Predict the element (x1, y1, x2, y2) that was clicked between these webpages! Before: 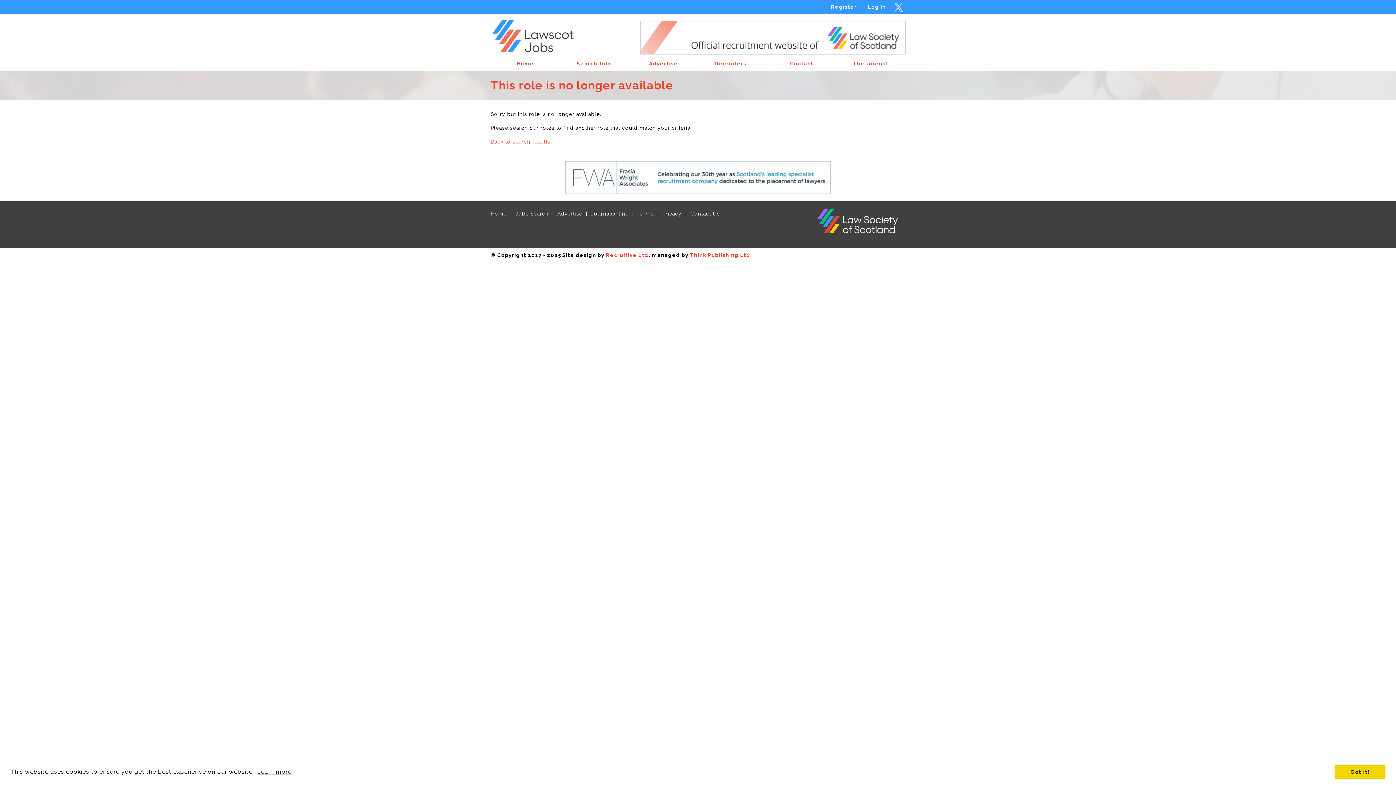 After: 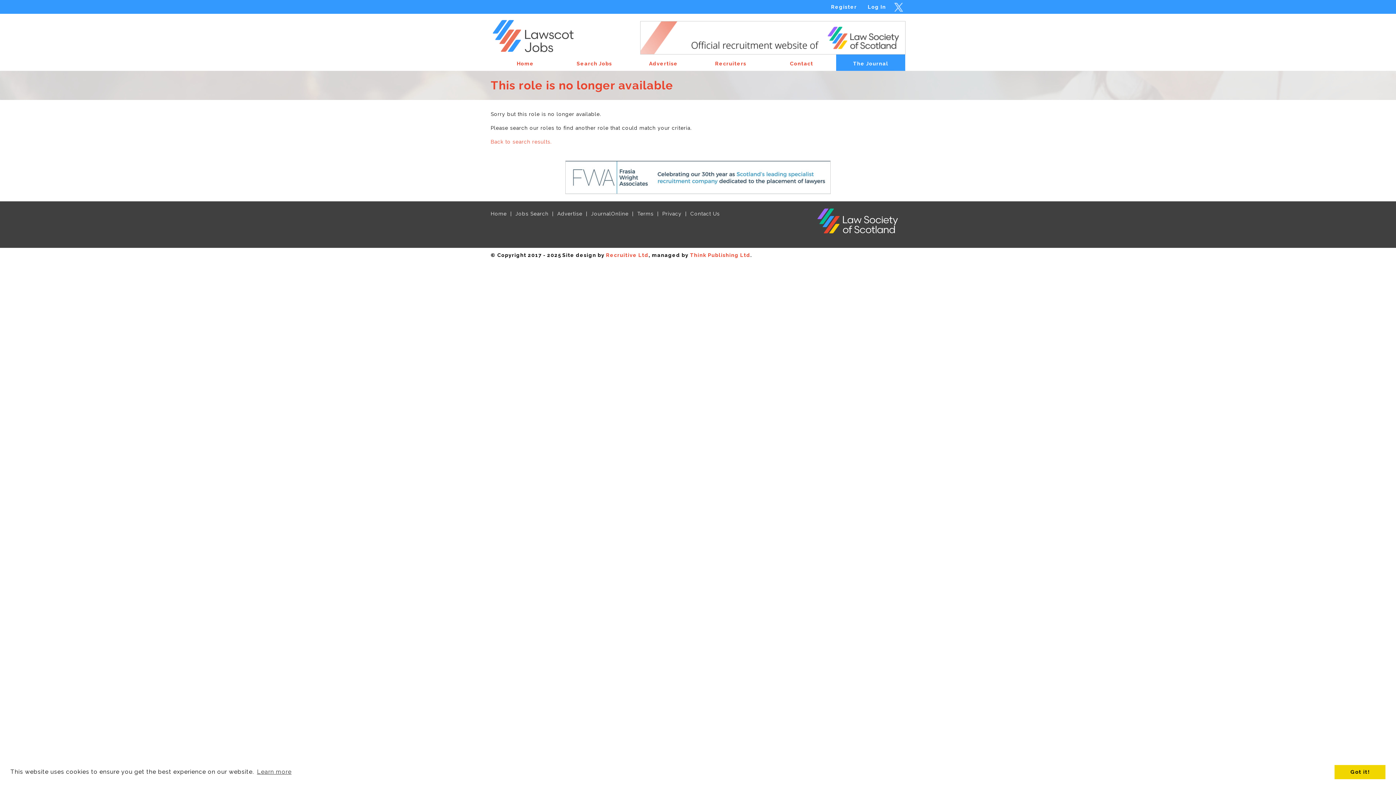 Action: label: The Journal bbox: (836, 54, 905, 70)